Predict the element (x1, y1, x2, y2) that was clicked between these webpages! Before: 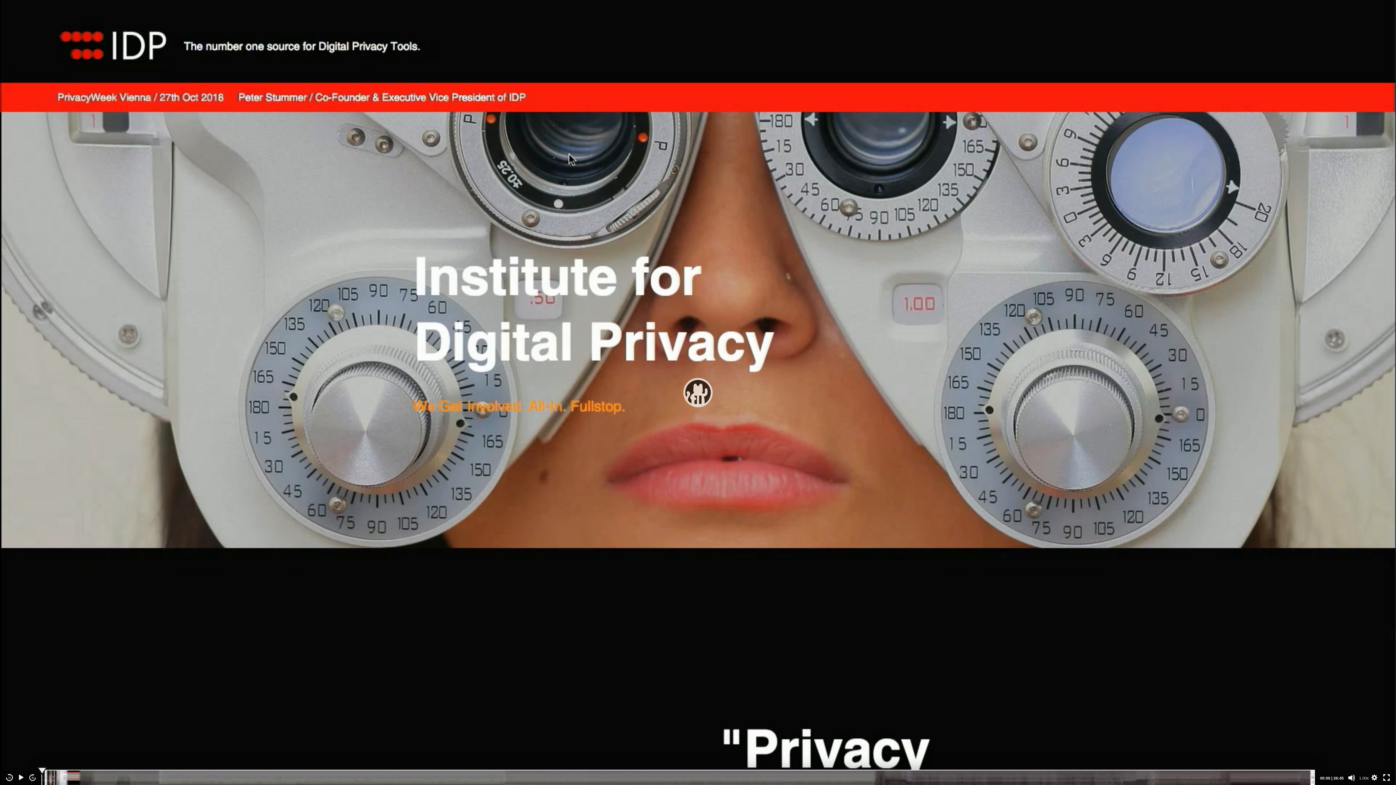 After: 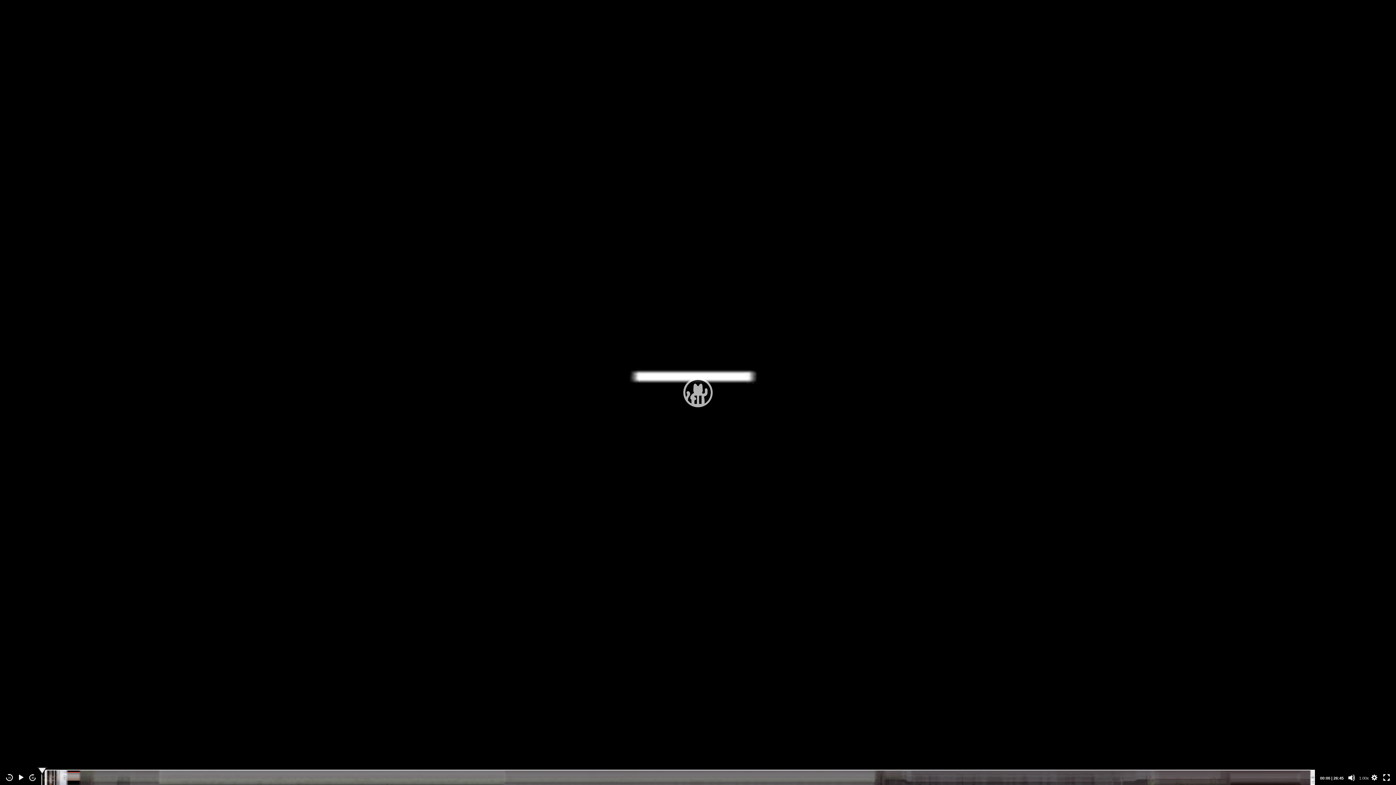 Action: bbox: (5, 774, 13, 781) label: Skip back 15 seconds